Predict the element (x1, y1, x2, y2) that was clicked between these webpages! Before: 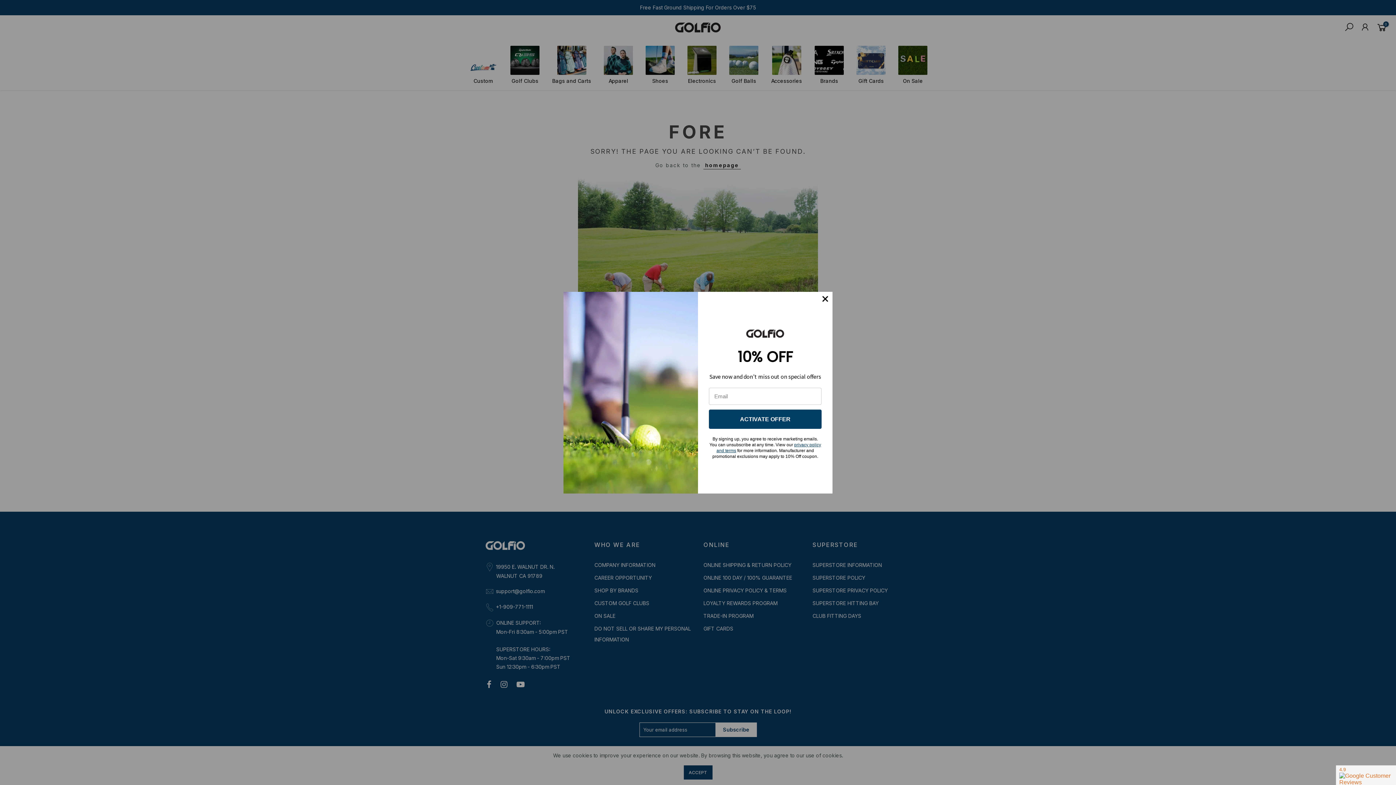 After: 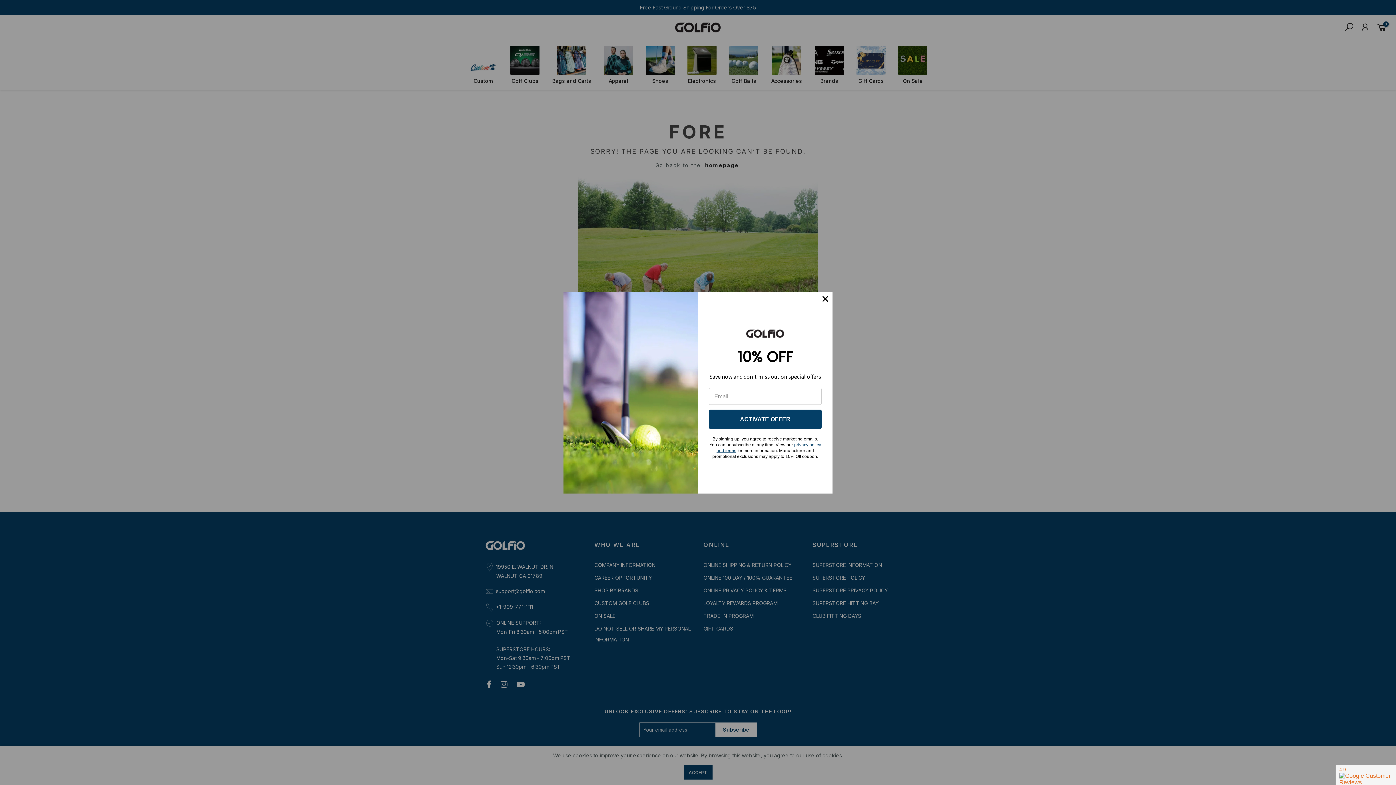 Action: bbox: (709, 409, 821, 429) label: ACTIVATE OFFER